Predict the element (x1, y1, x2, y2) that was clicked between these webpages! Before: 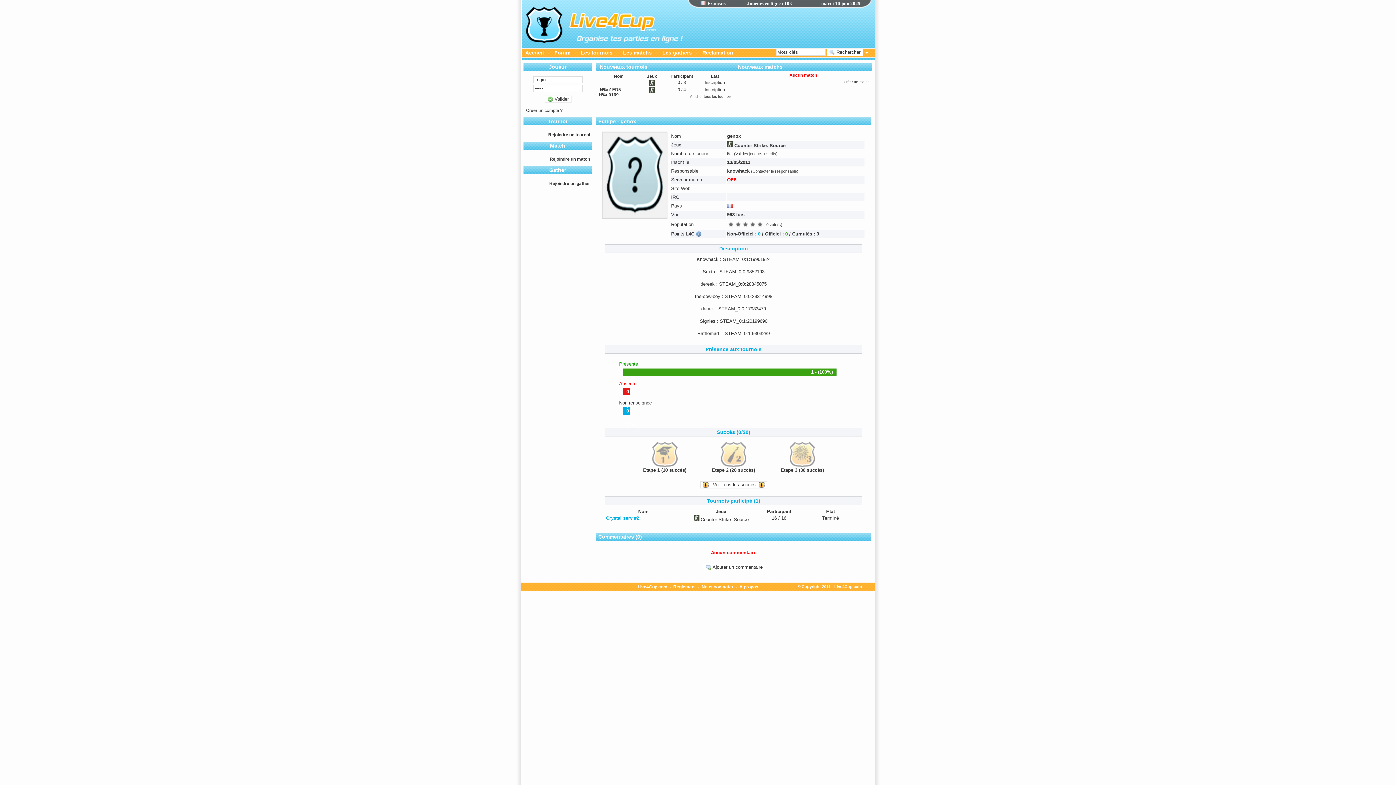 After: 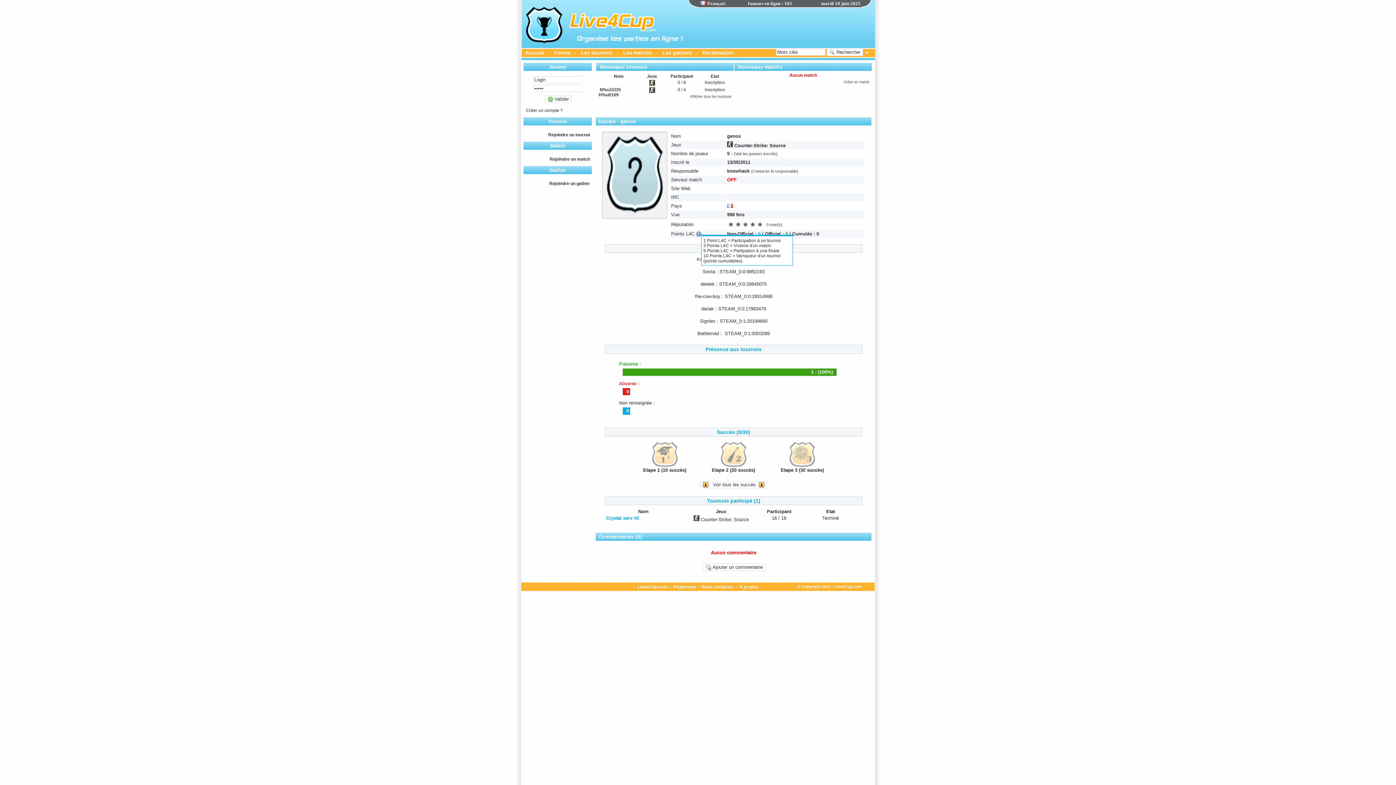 Action: bbox: (696, 231, 701, 236)